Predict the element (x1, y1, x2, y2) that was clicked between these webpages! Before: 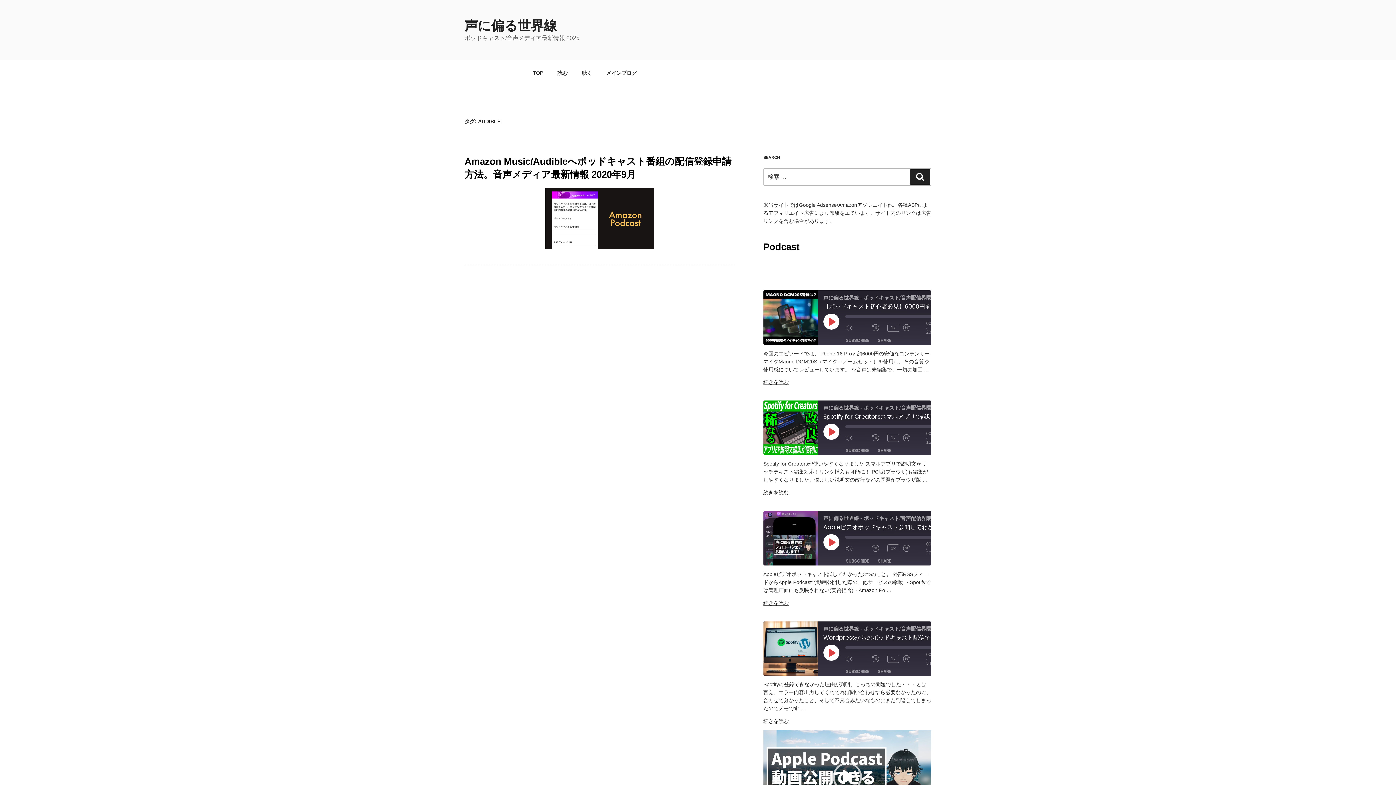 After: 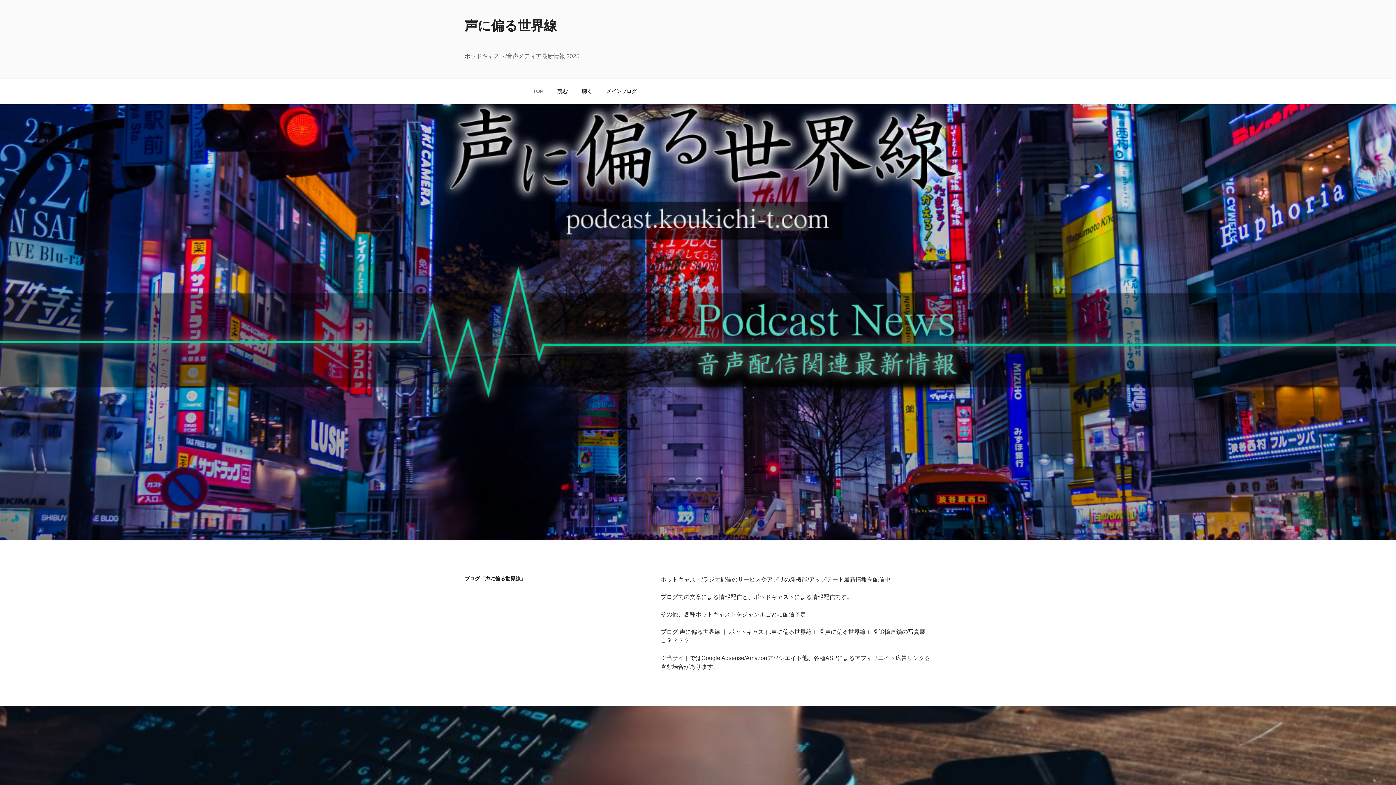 Action: bbox: (526, 64, 549, 82) label: TOP